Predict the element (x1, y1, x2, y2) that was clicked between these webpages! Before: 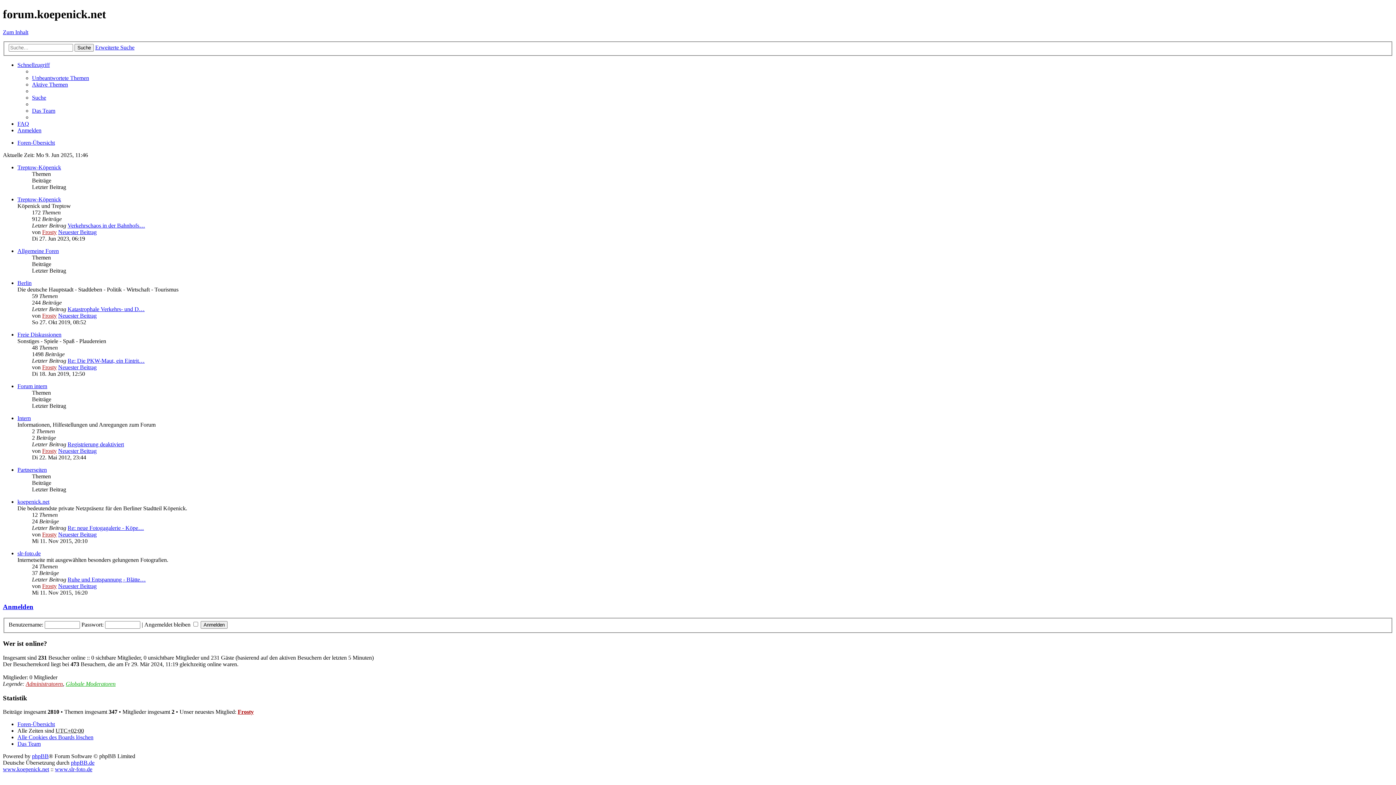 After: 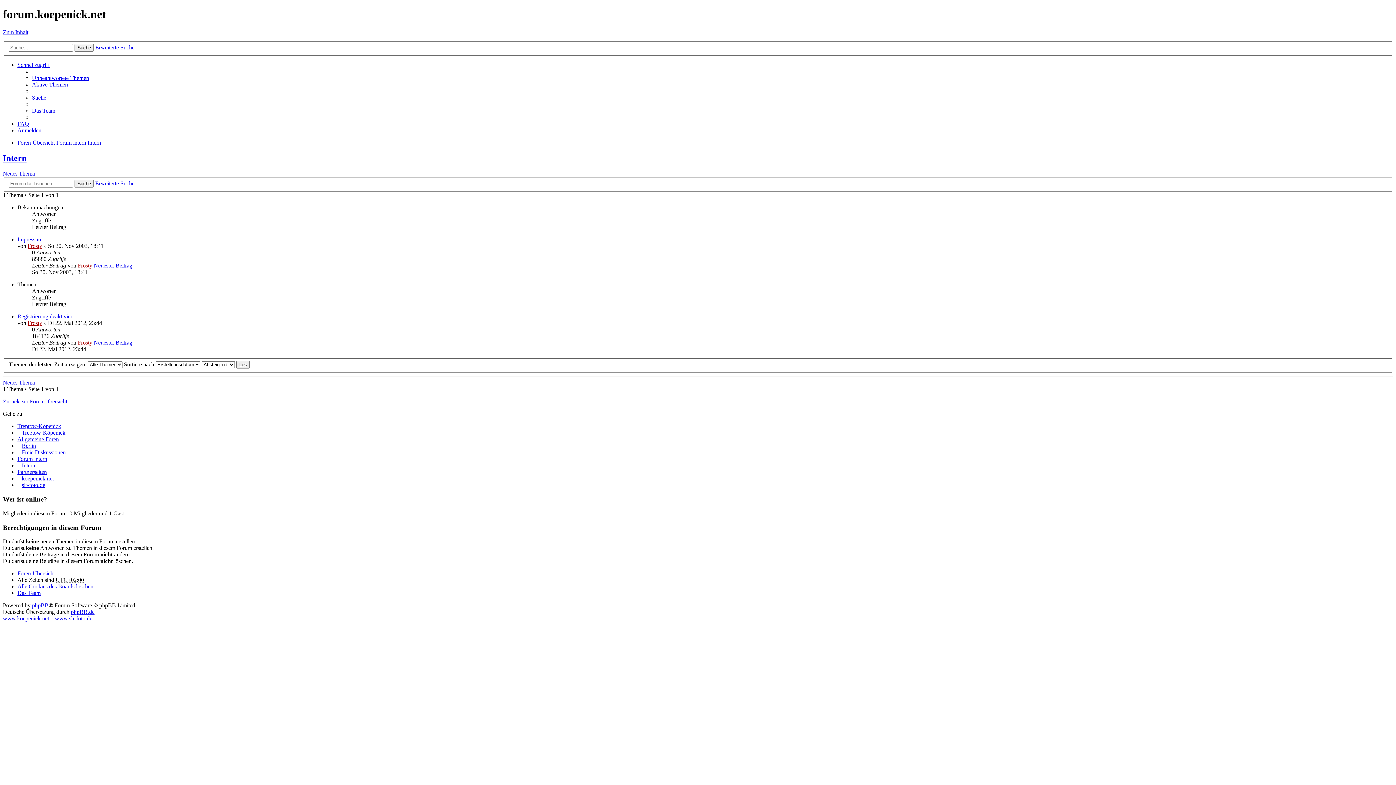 Action: label: Intern bbox: (17, 415, 30, 421)